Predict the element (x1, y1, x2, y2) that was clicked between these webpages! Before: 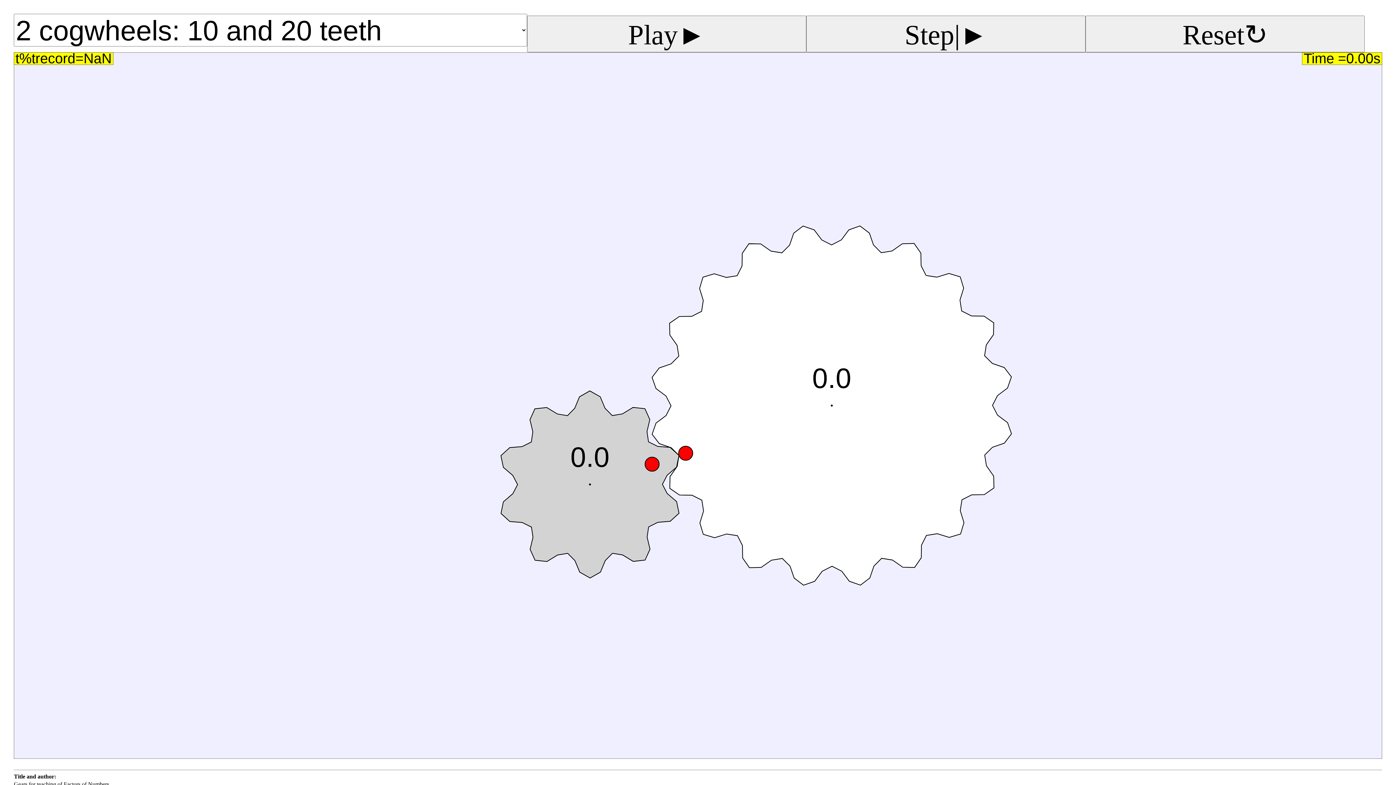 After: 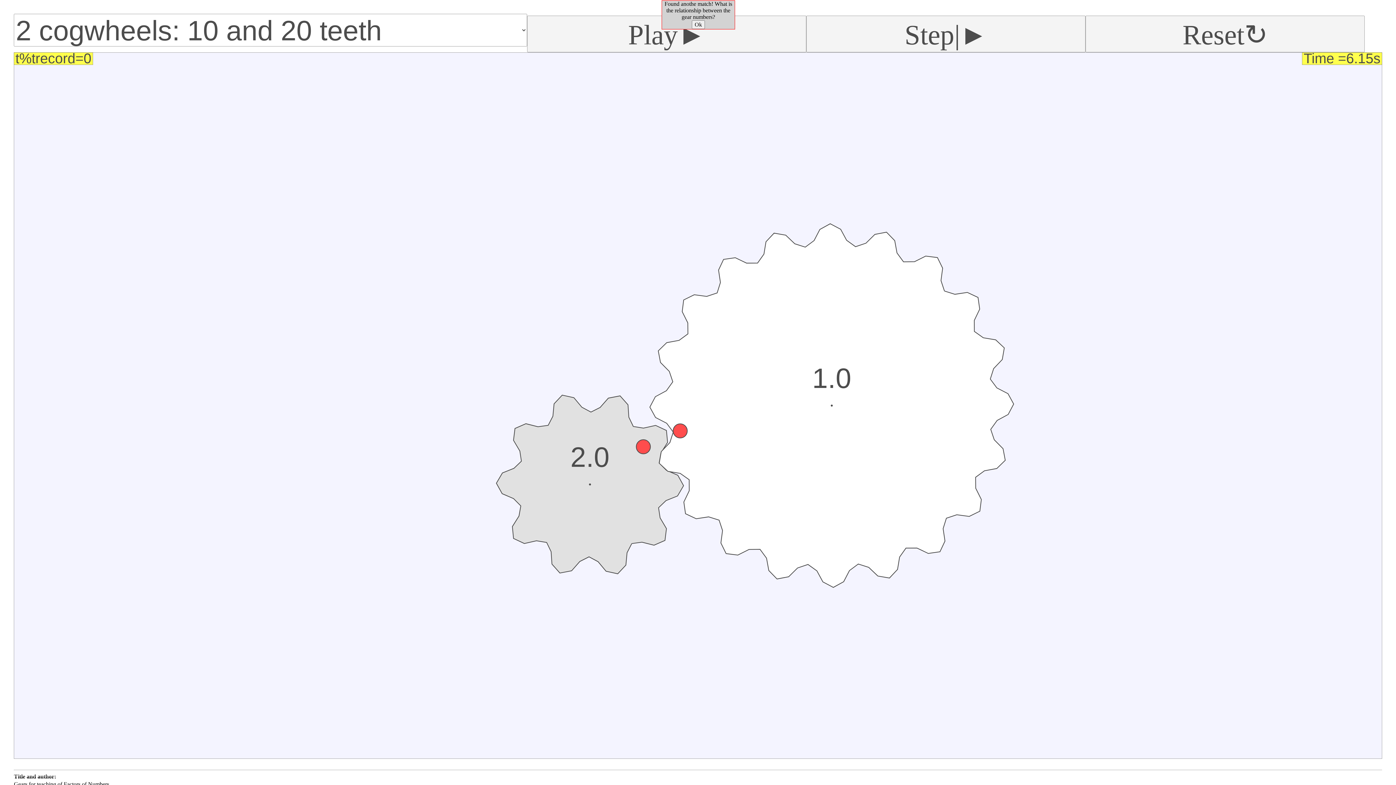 Action: bbox: (527, 15, 806, 52) label: Play►